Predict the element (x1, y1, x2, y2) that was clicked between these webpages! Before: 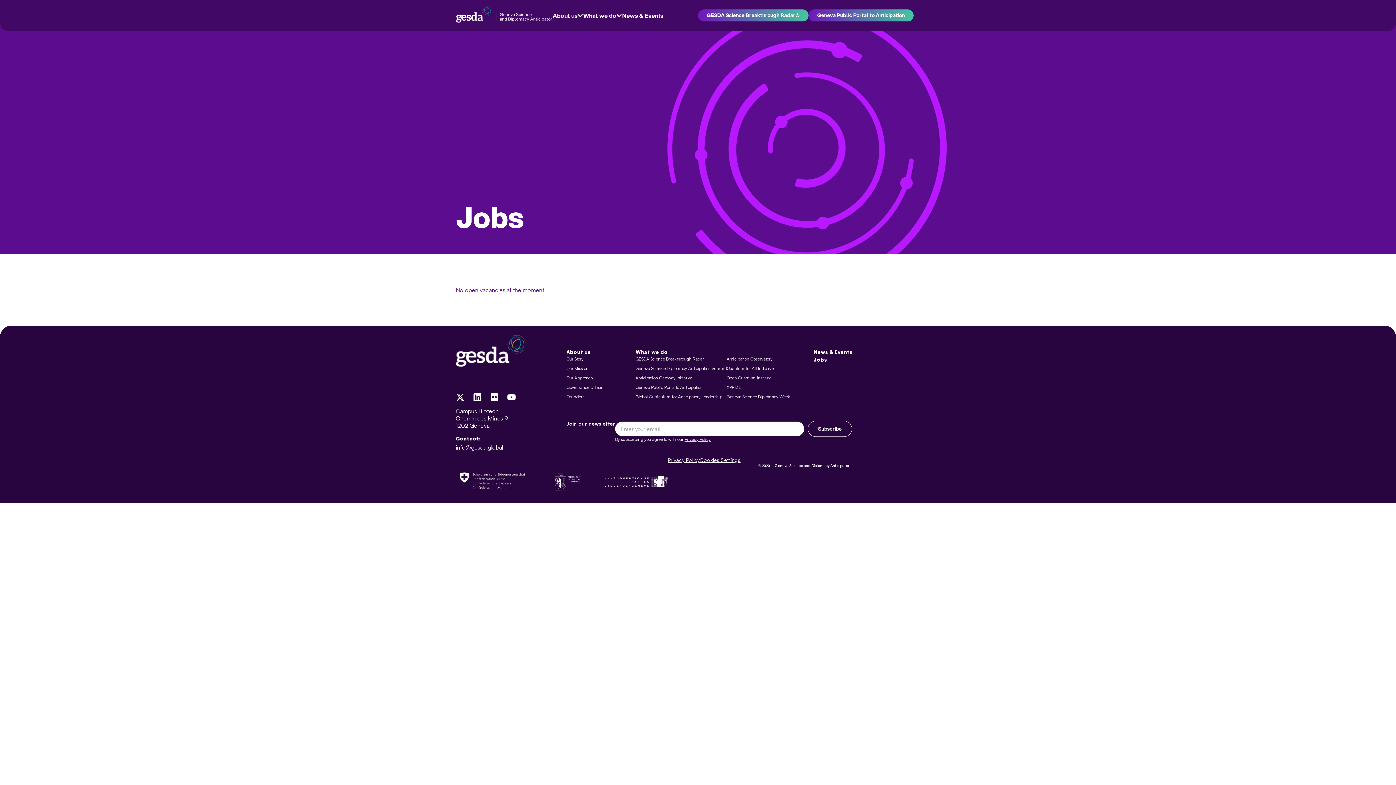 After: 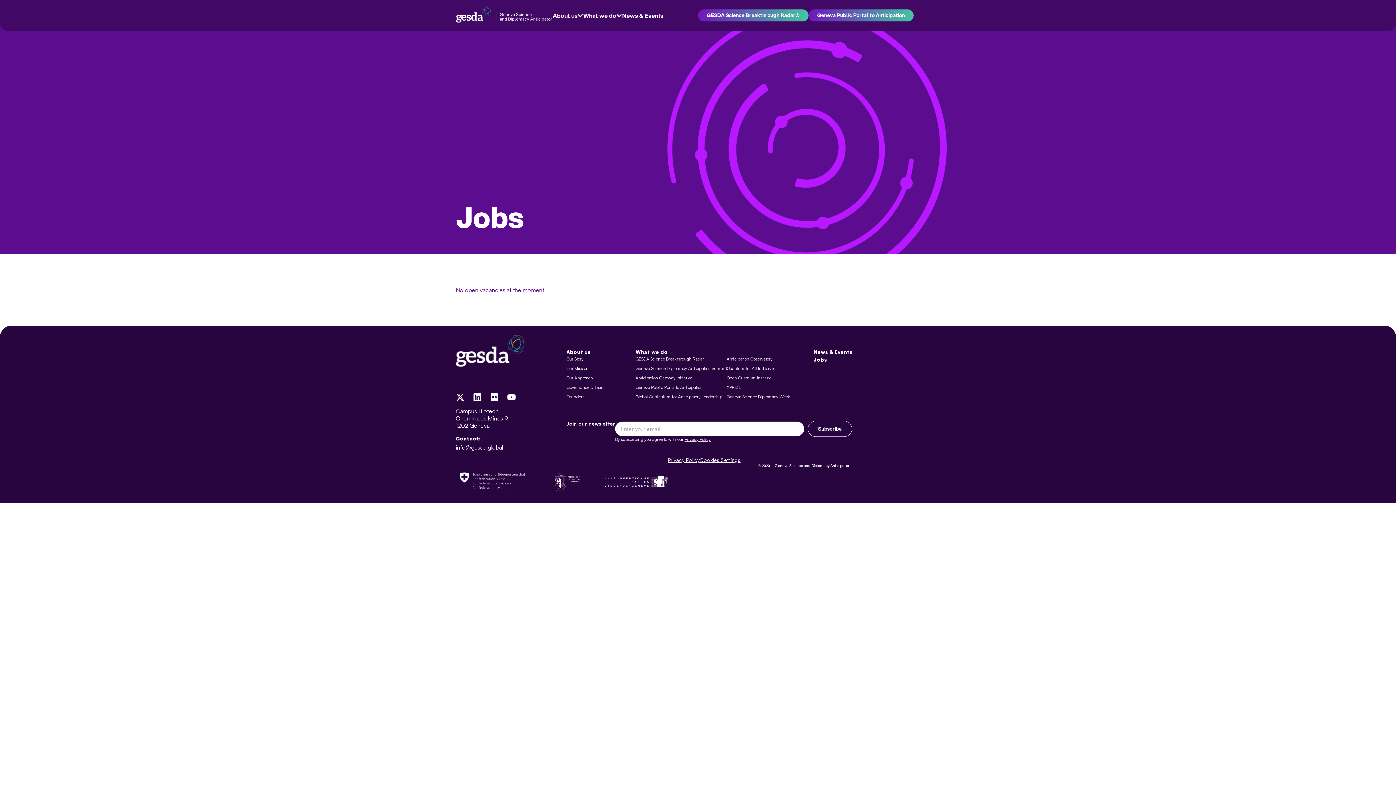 Action: bbox: (473, 393, 485, 401)